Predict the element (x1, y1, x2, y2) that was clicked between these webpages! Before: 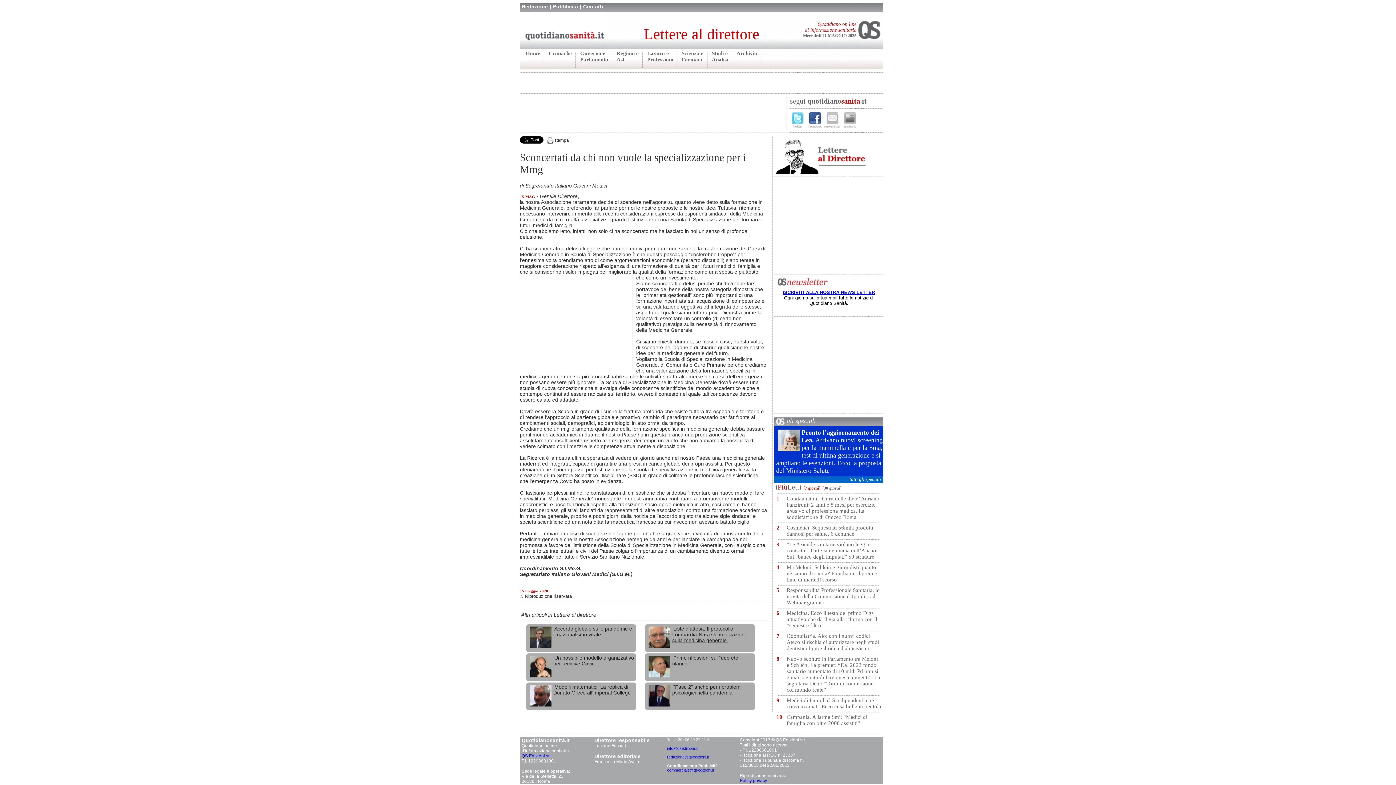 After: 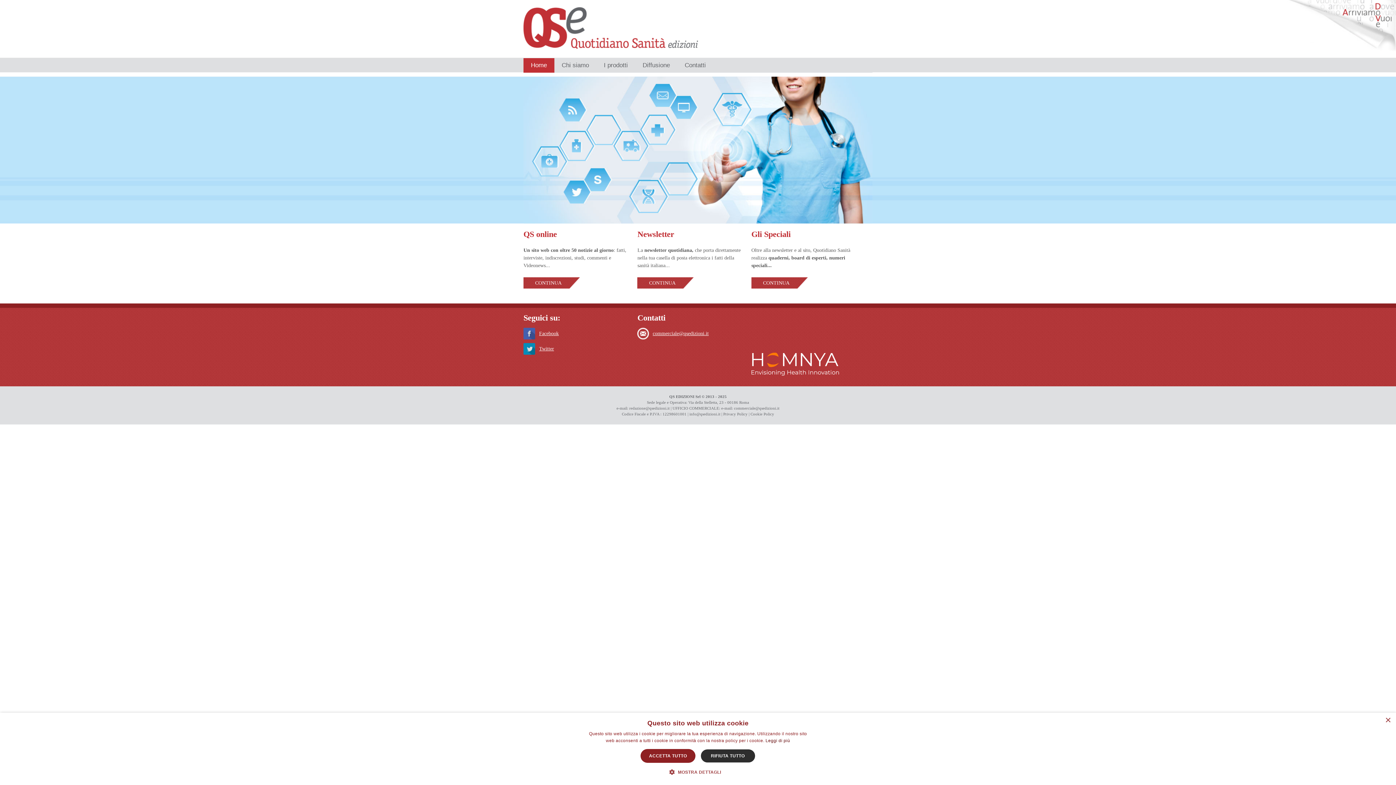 Action: bbox: (521, 753, 550, 758) label: QS Edizioni srl